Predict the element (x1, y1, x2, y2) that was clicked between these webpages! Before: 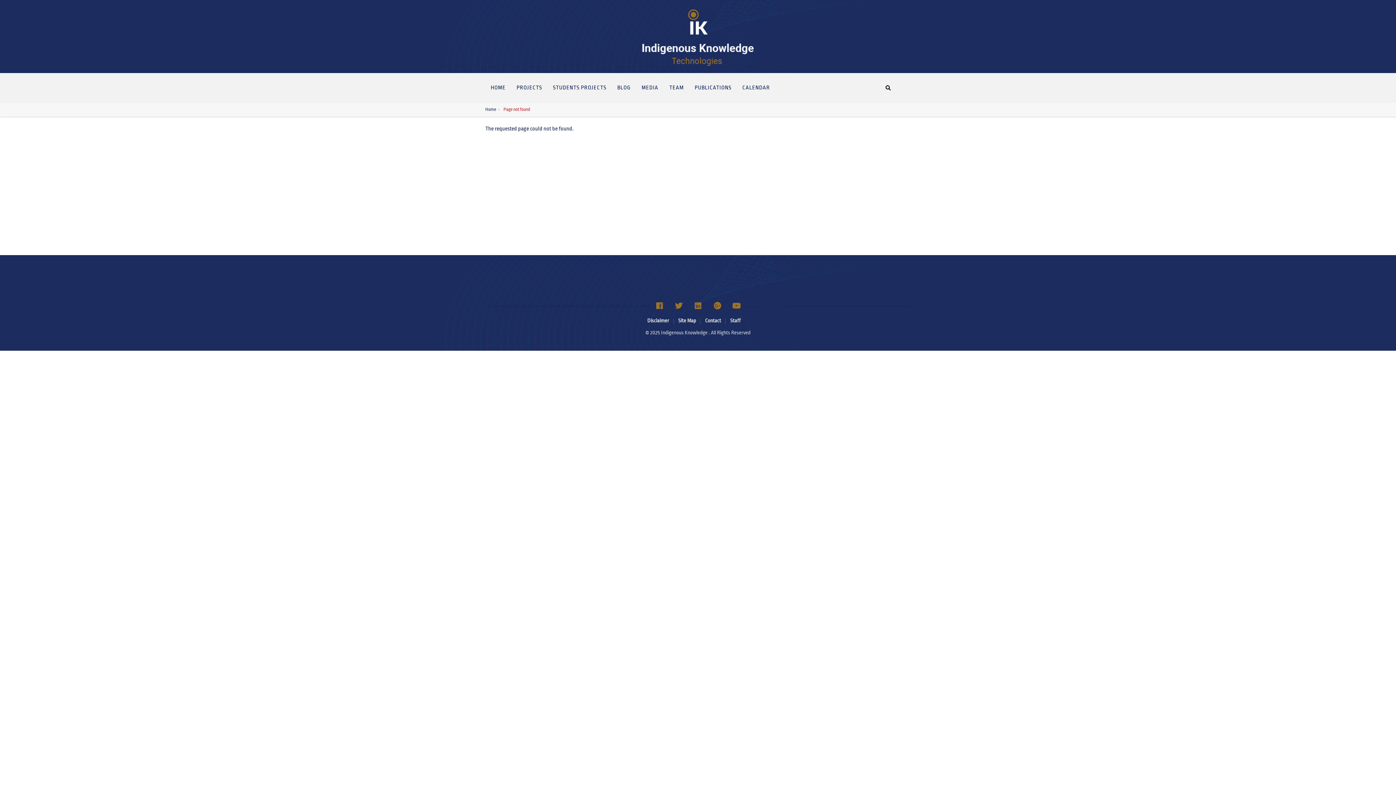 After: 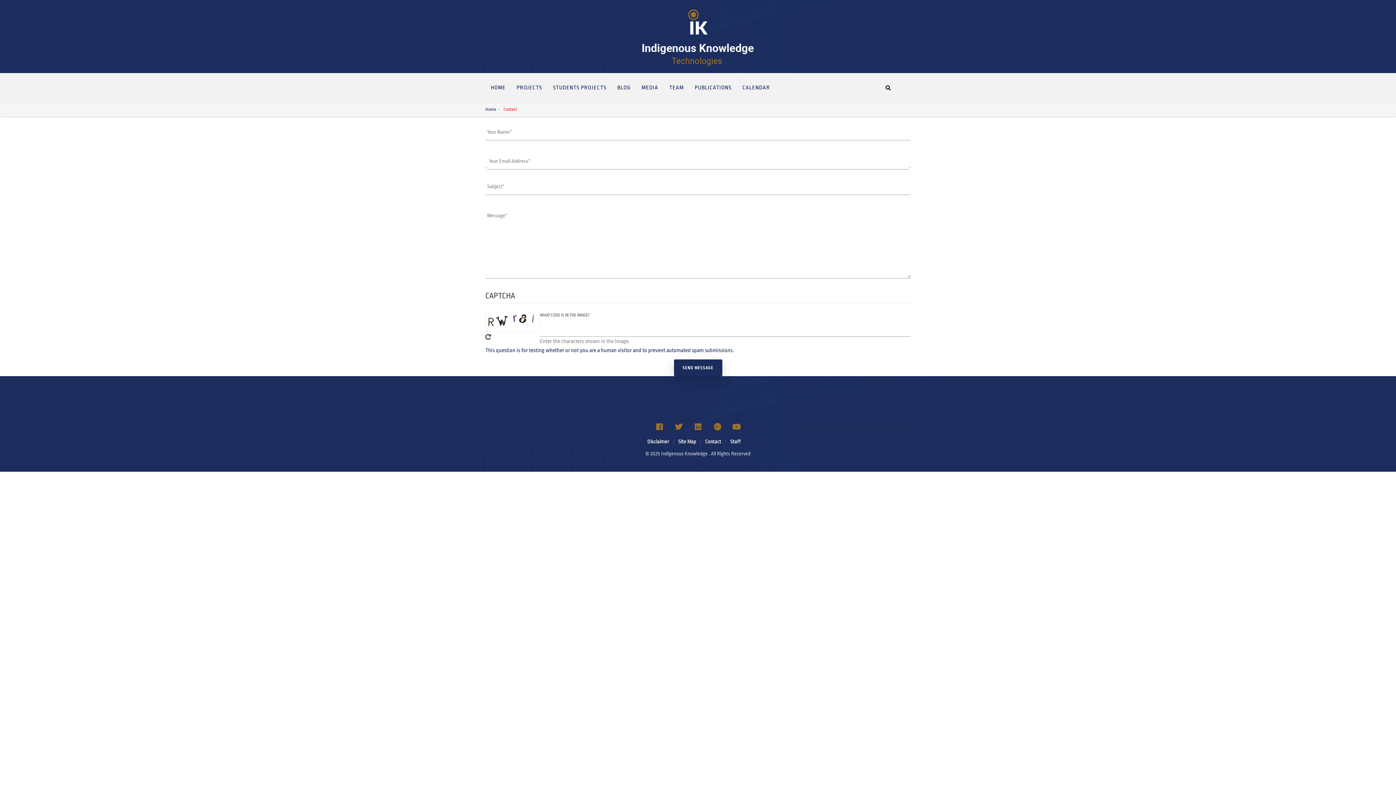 Action: label: Contact bbox: (705, 318, 725, 323)